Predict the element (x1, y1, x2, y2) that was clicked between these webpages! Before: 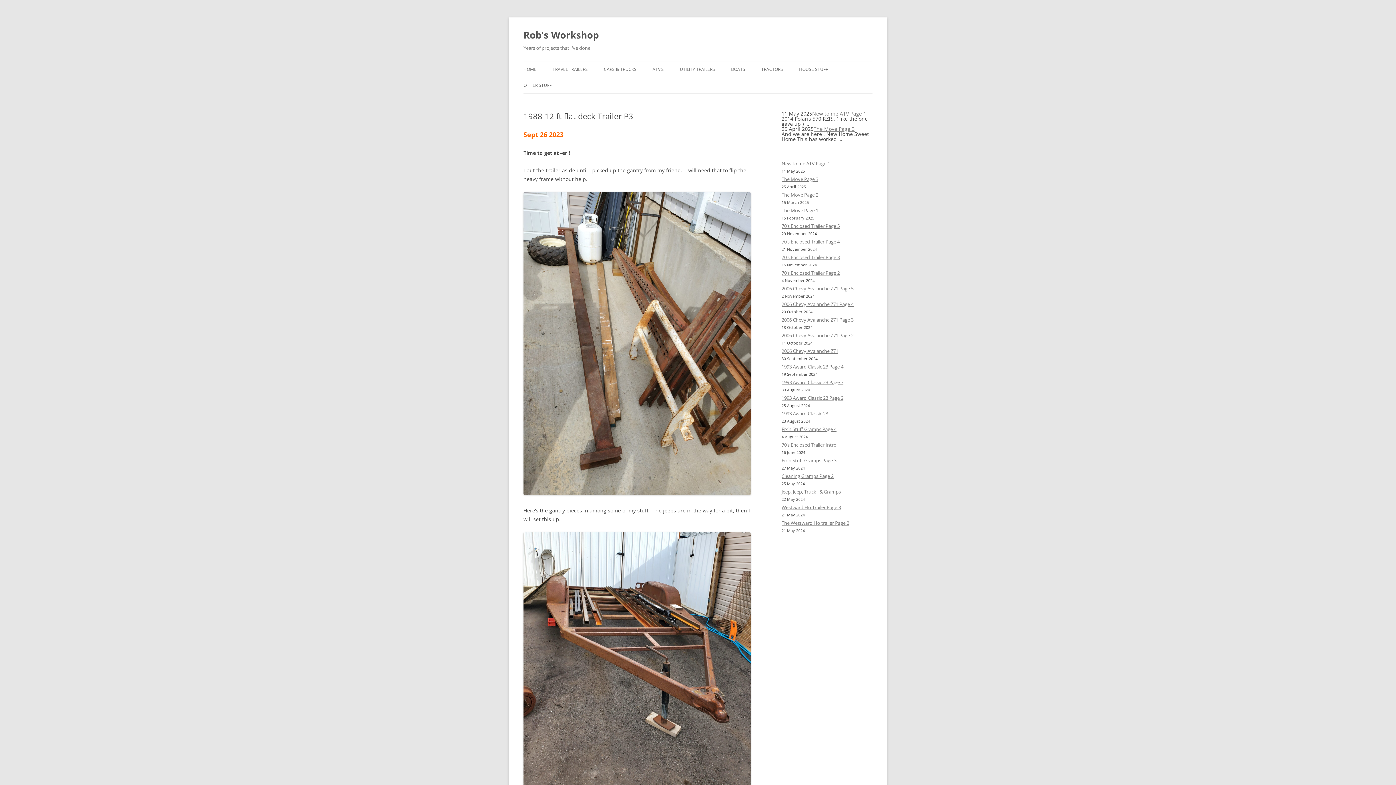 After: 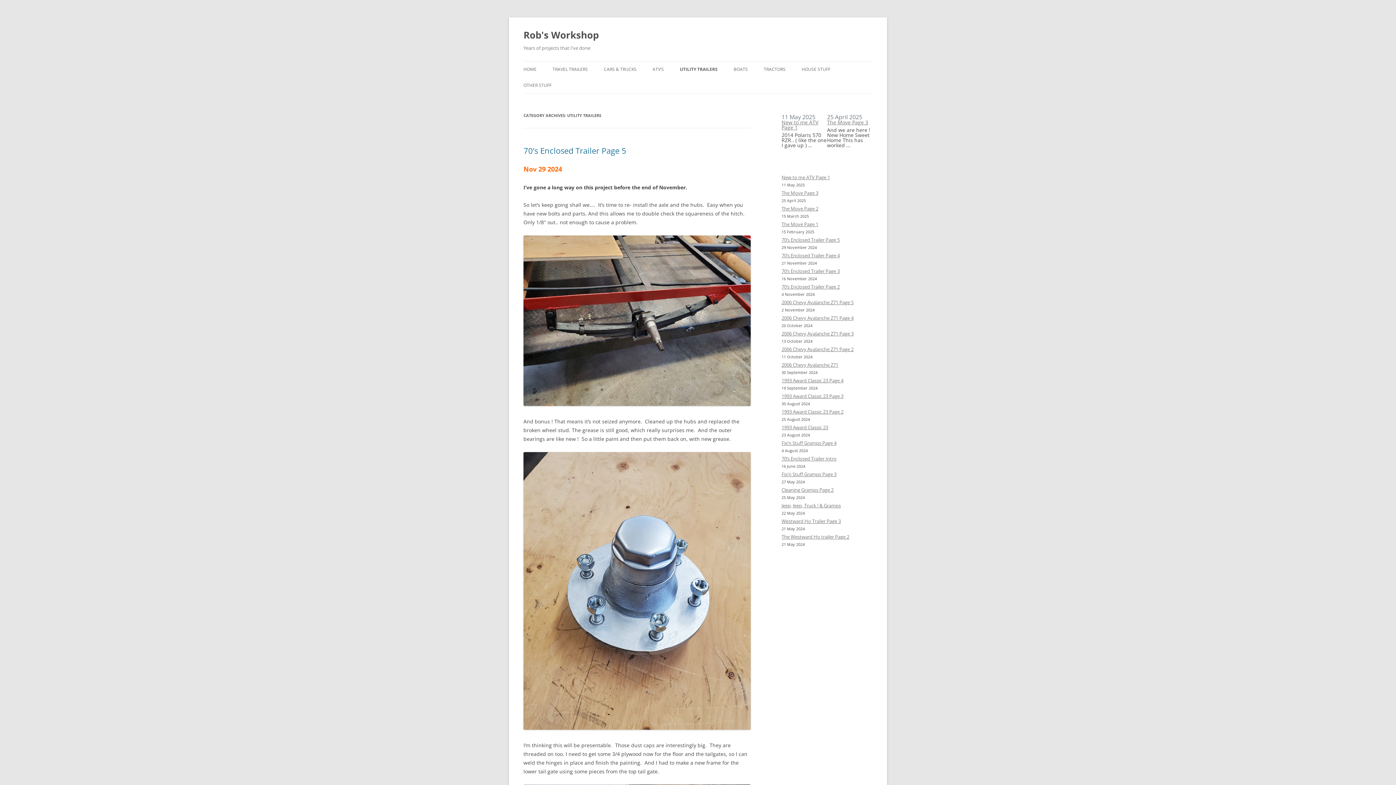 Action: label: UTILITY TRAILERS bbox: (680, 61, 715, 77)